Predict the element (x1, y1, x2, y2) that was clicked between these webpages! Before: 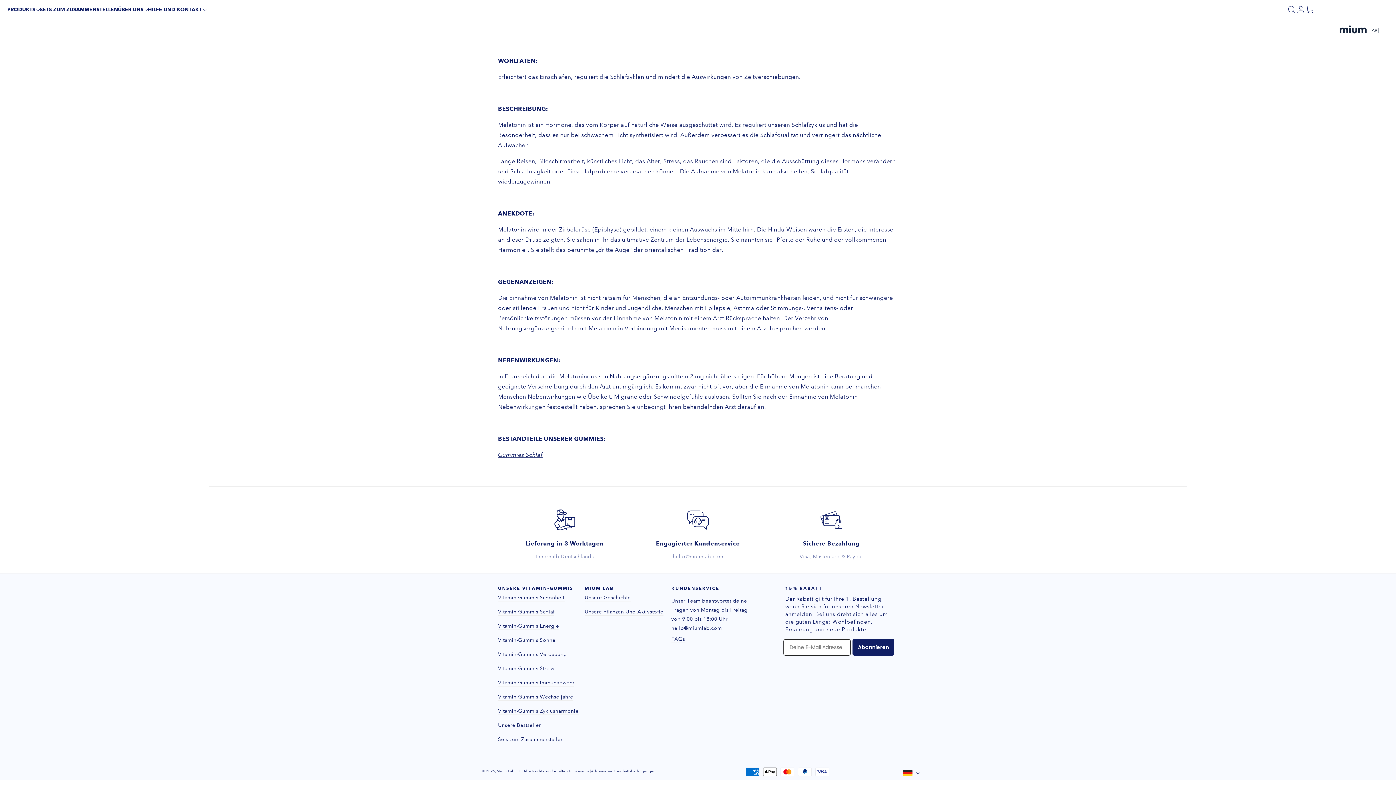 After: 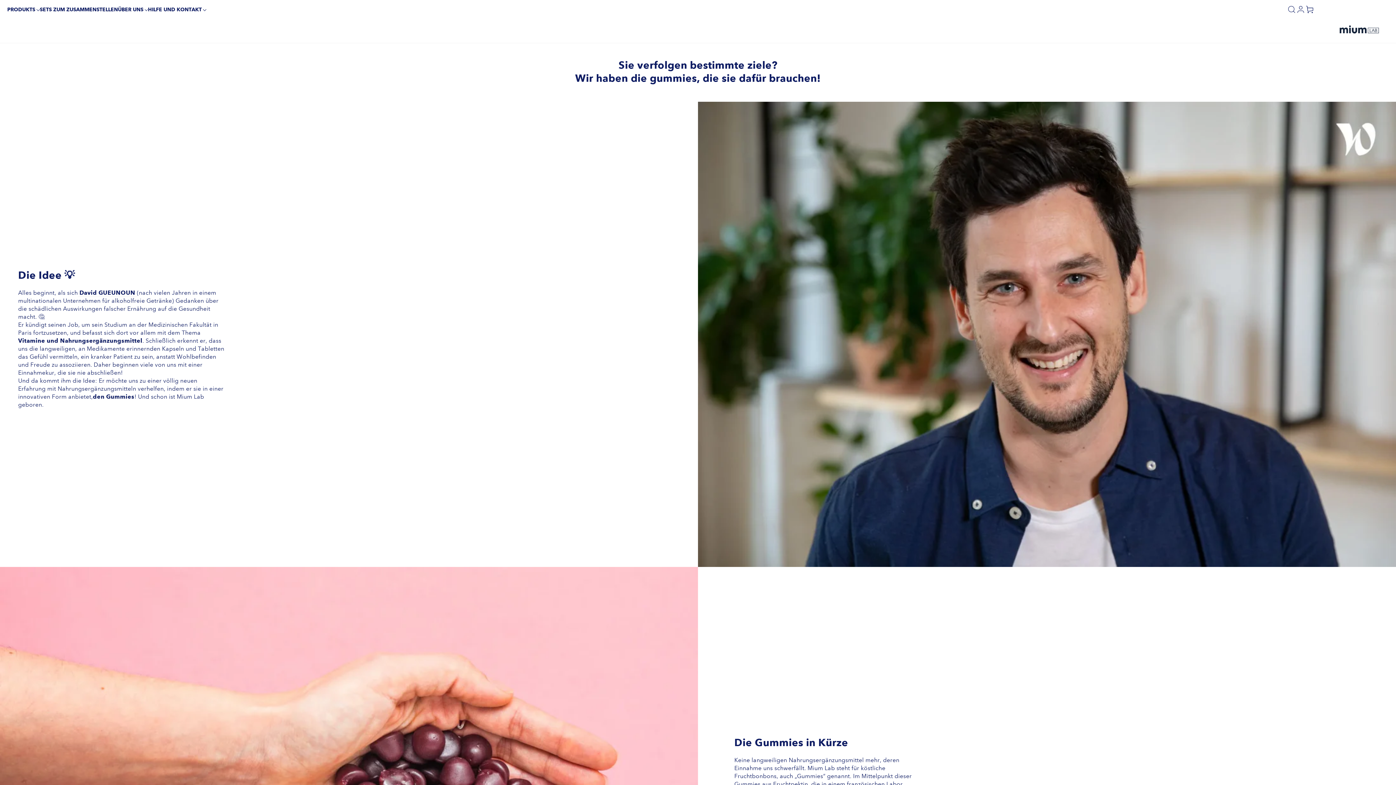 Action: bbox: (584, 594, 630, 601) label: Unsere Geschichte